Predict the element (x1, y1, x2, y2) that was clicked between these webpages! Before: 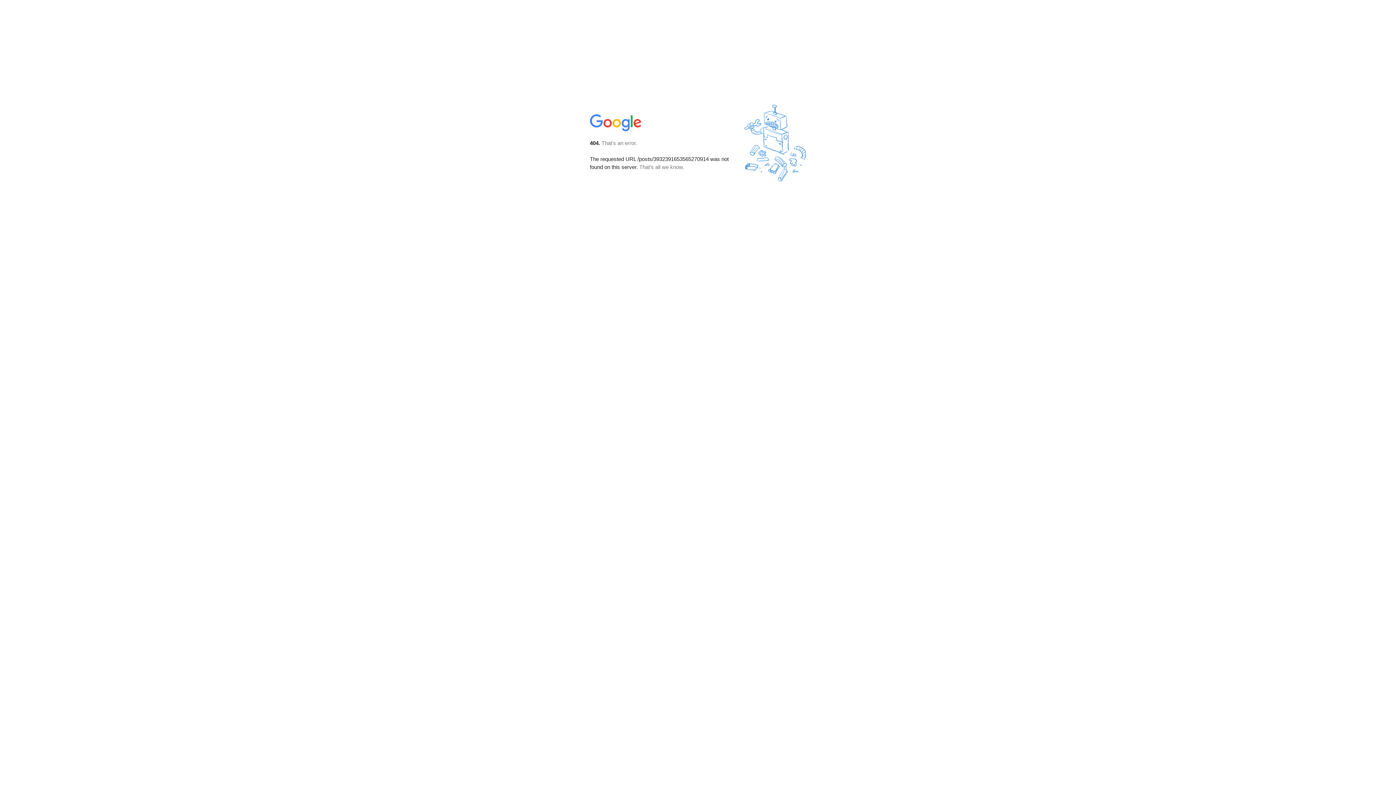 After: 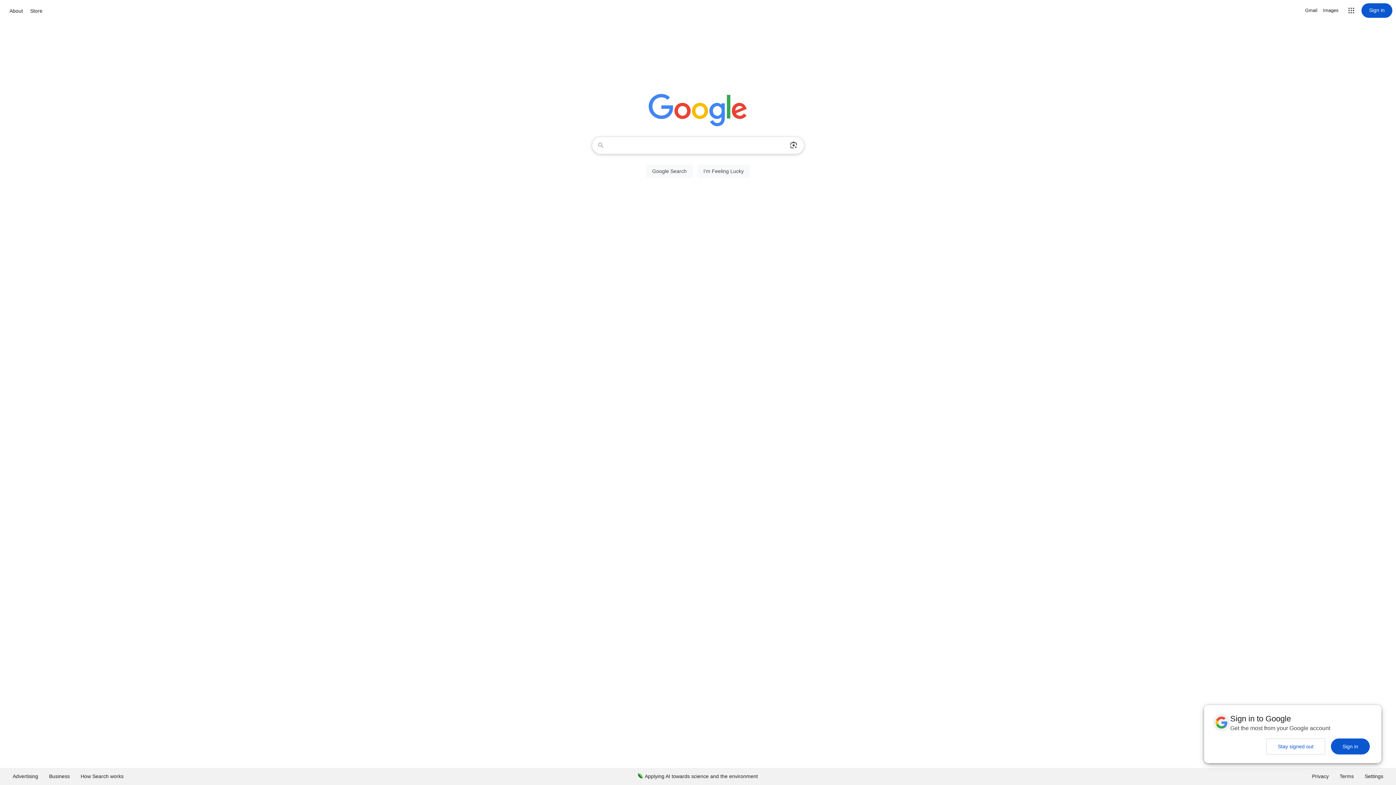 Action: bbox: (590, 127, 642, 134)